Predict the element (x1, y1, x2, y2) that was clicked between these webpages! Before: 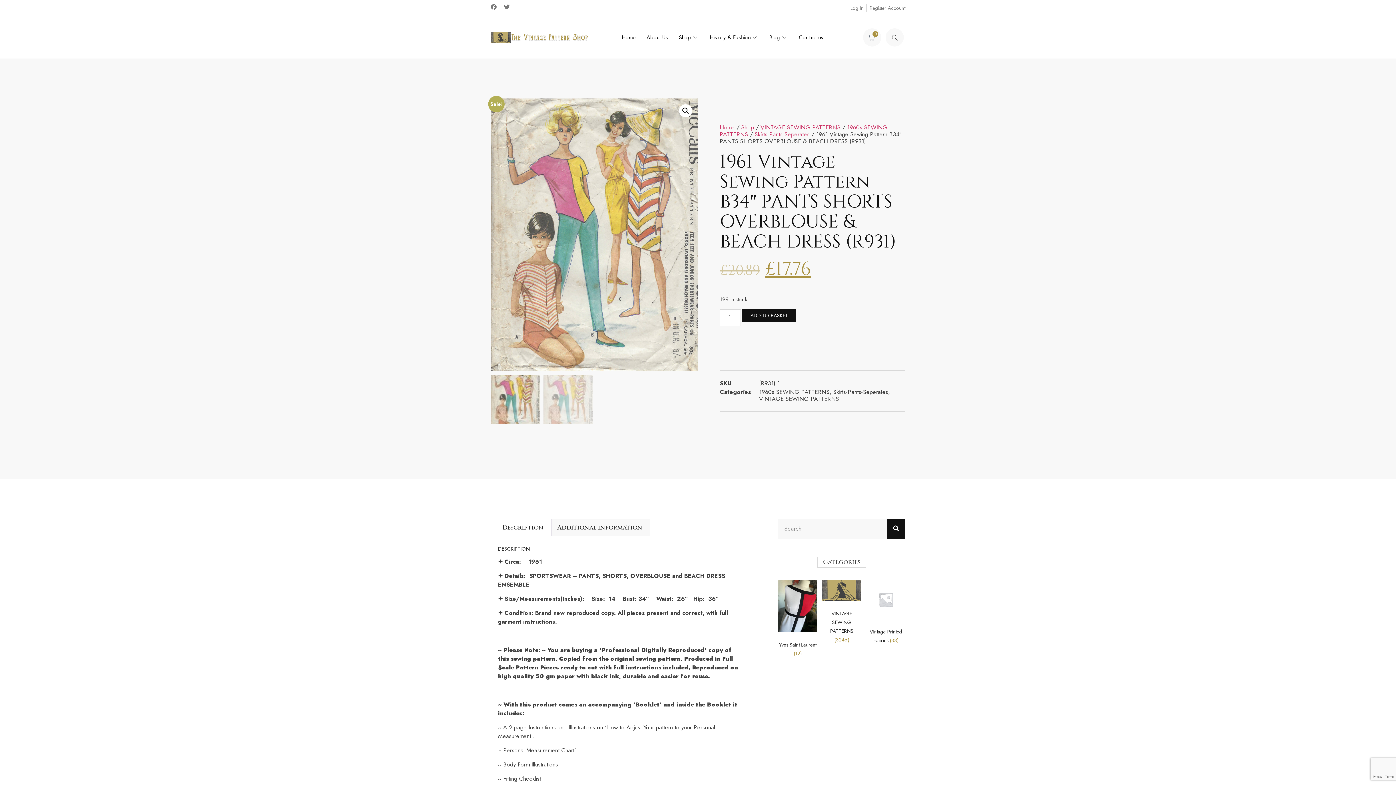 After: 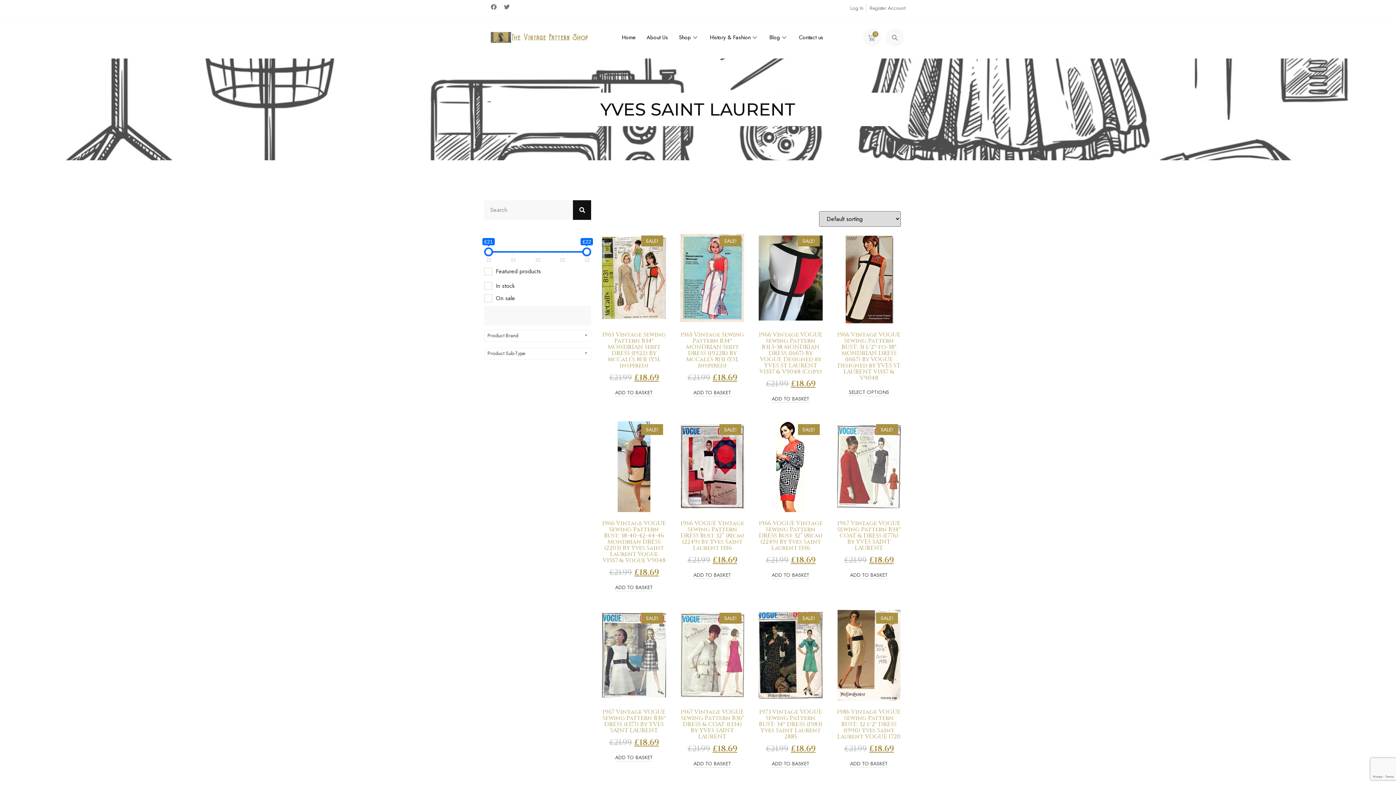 Action: label: Visit product category Yves Saint Laurent bbox: (778, 580, 817, 660)